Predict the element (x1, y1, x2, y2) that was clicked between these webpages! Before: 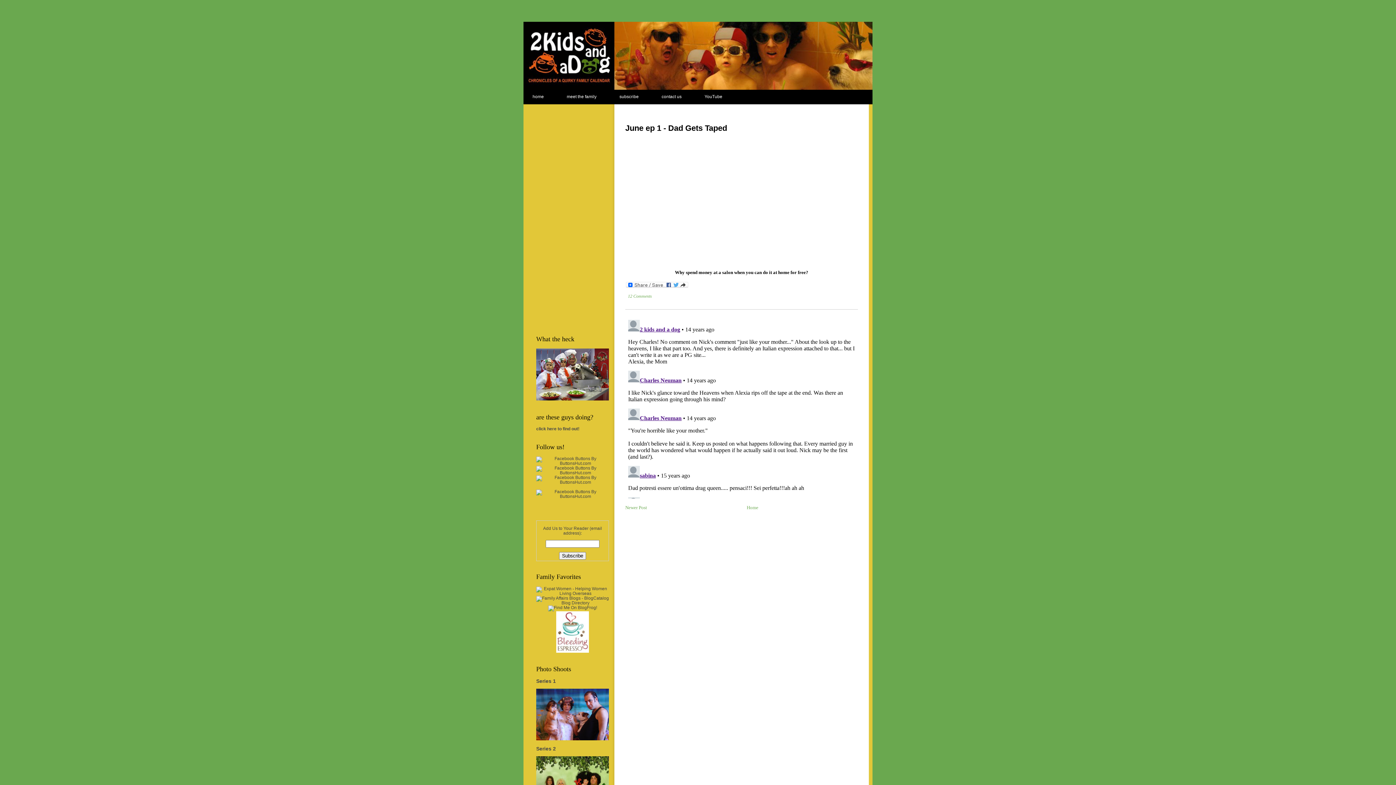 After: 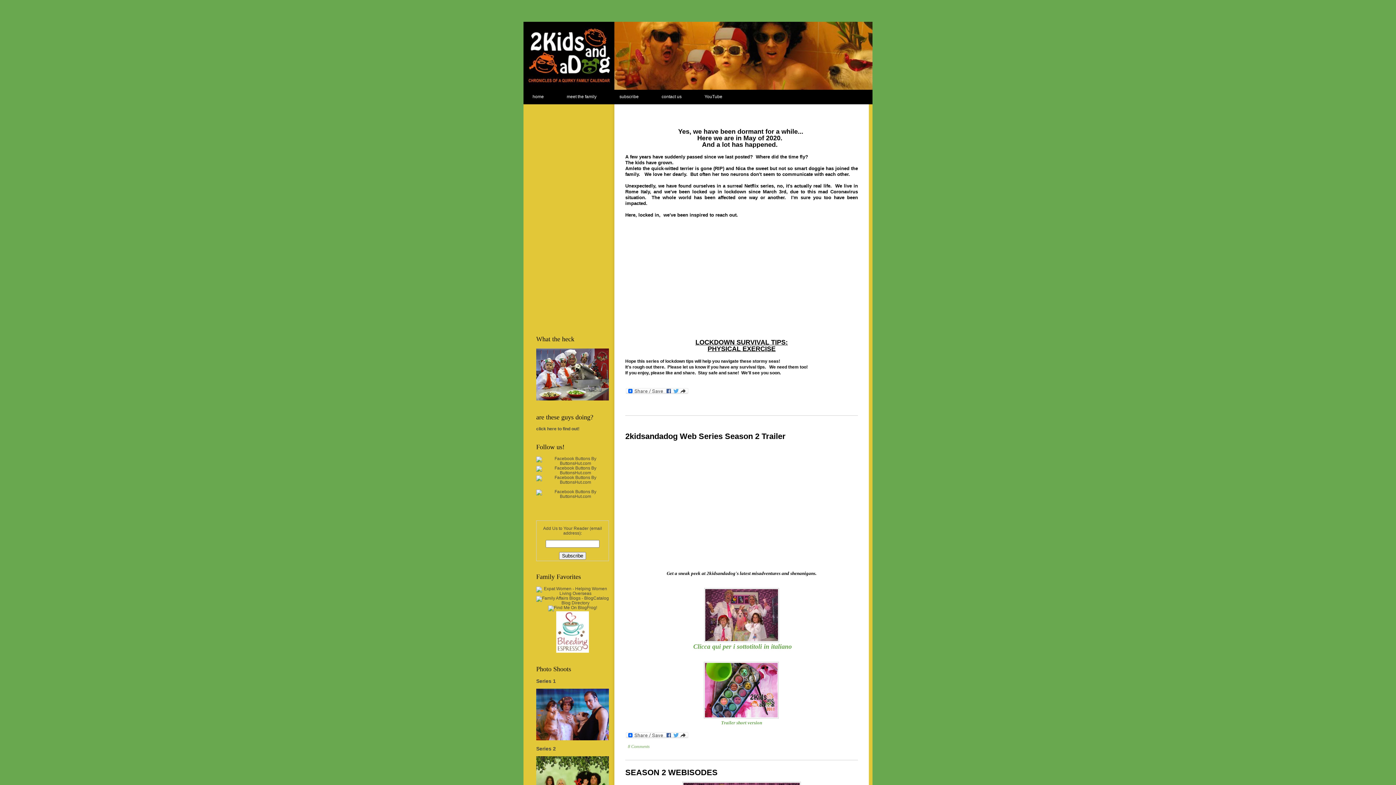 Action: bbox: (746, 504, 758, 510) label: Home